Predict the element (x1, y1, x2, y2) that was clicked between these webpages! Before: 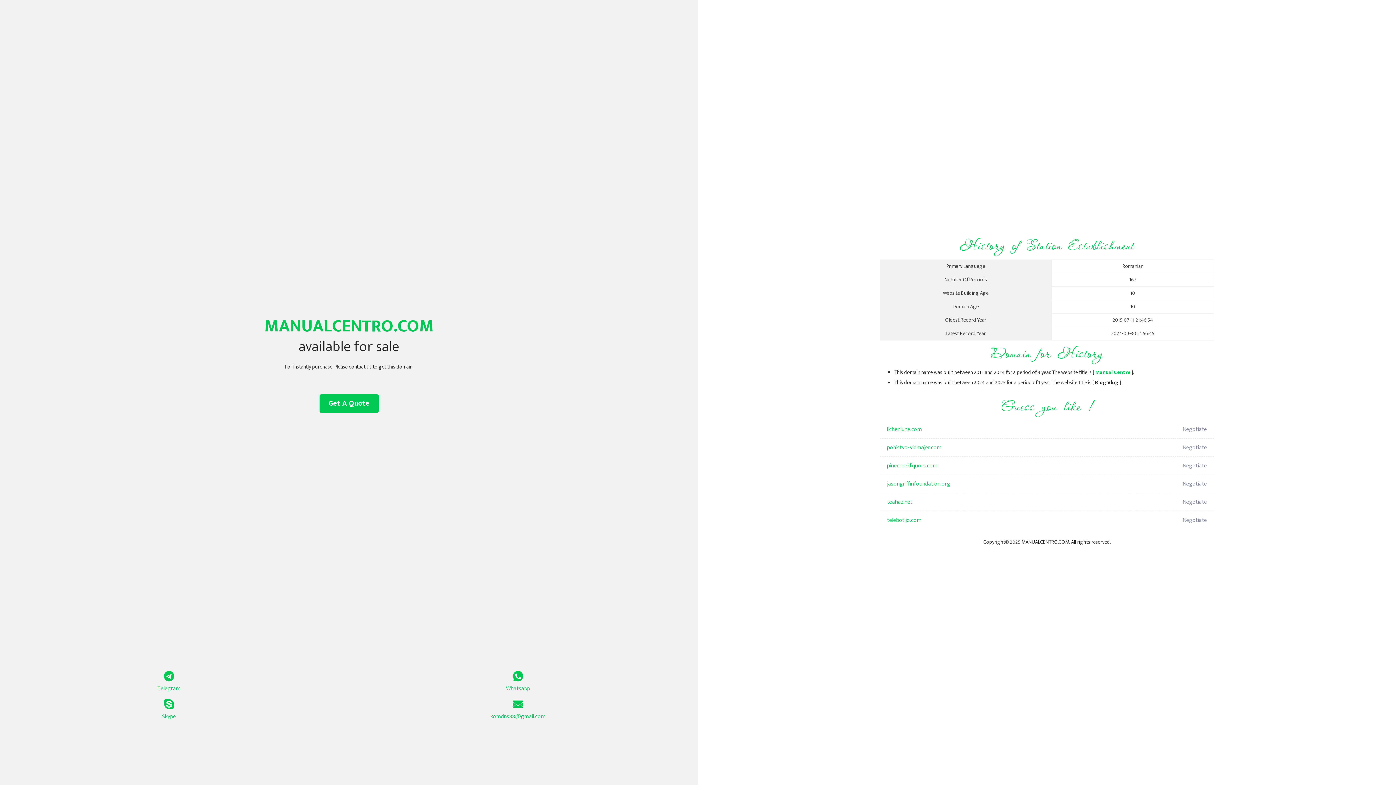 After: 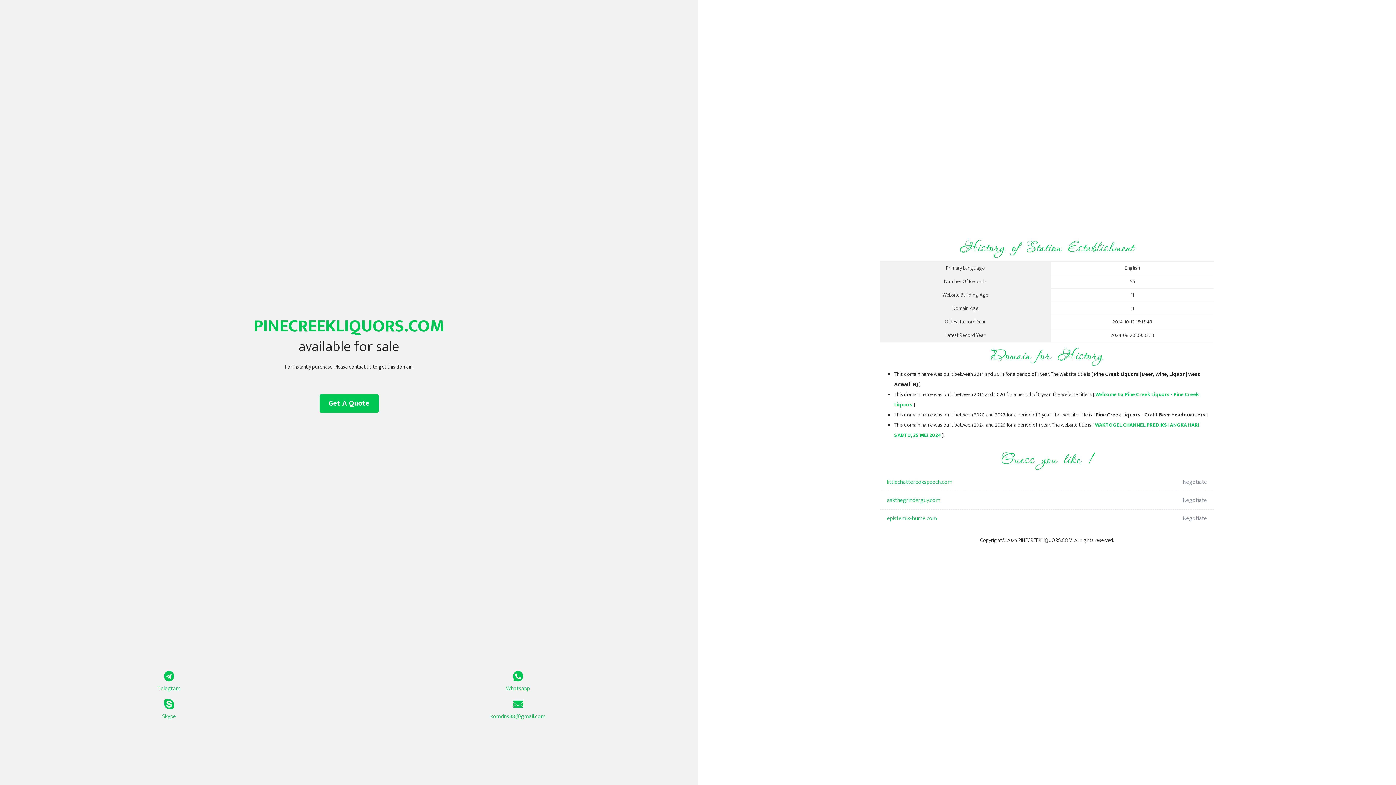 Action: label: pinecreekliquors.com bbox: (887, 457, 1098, 475)